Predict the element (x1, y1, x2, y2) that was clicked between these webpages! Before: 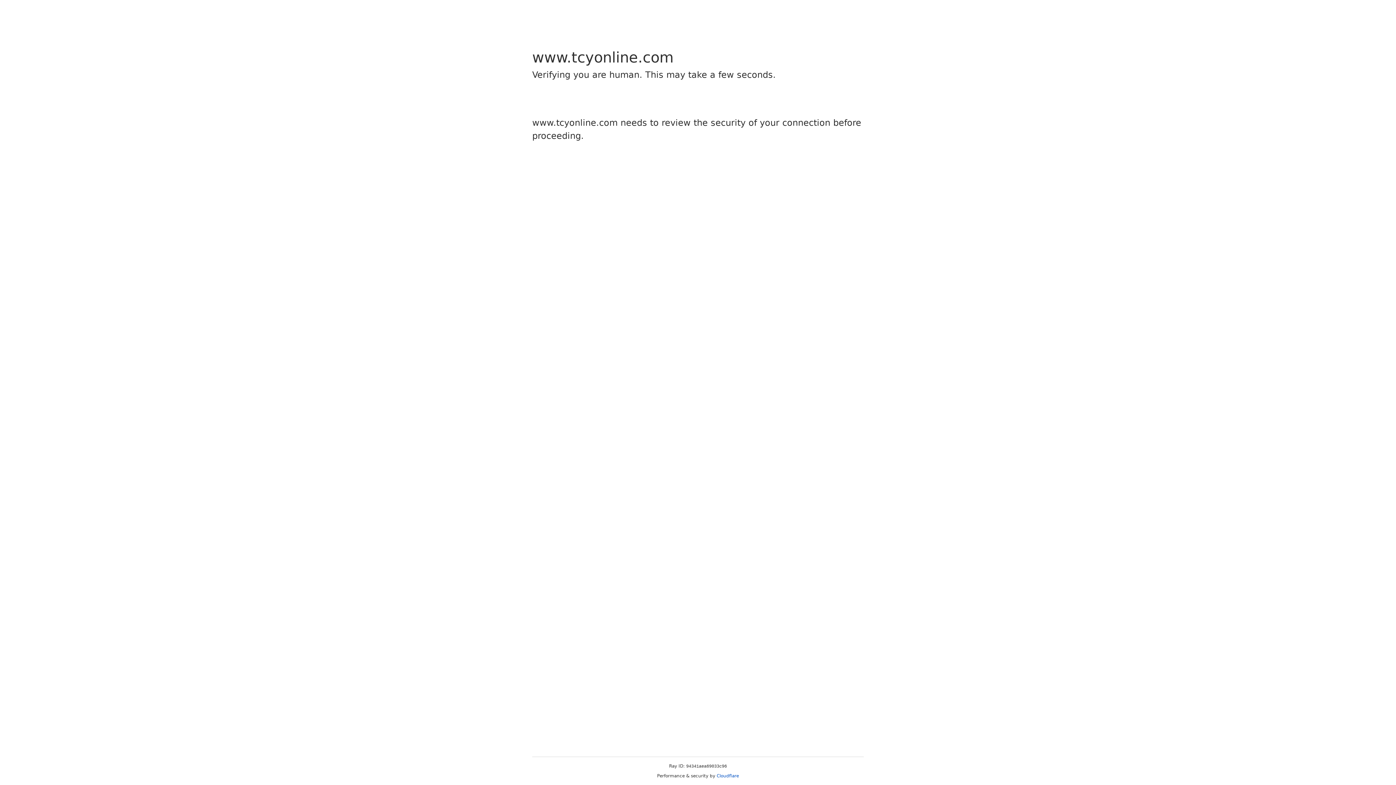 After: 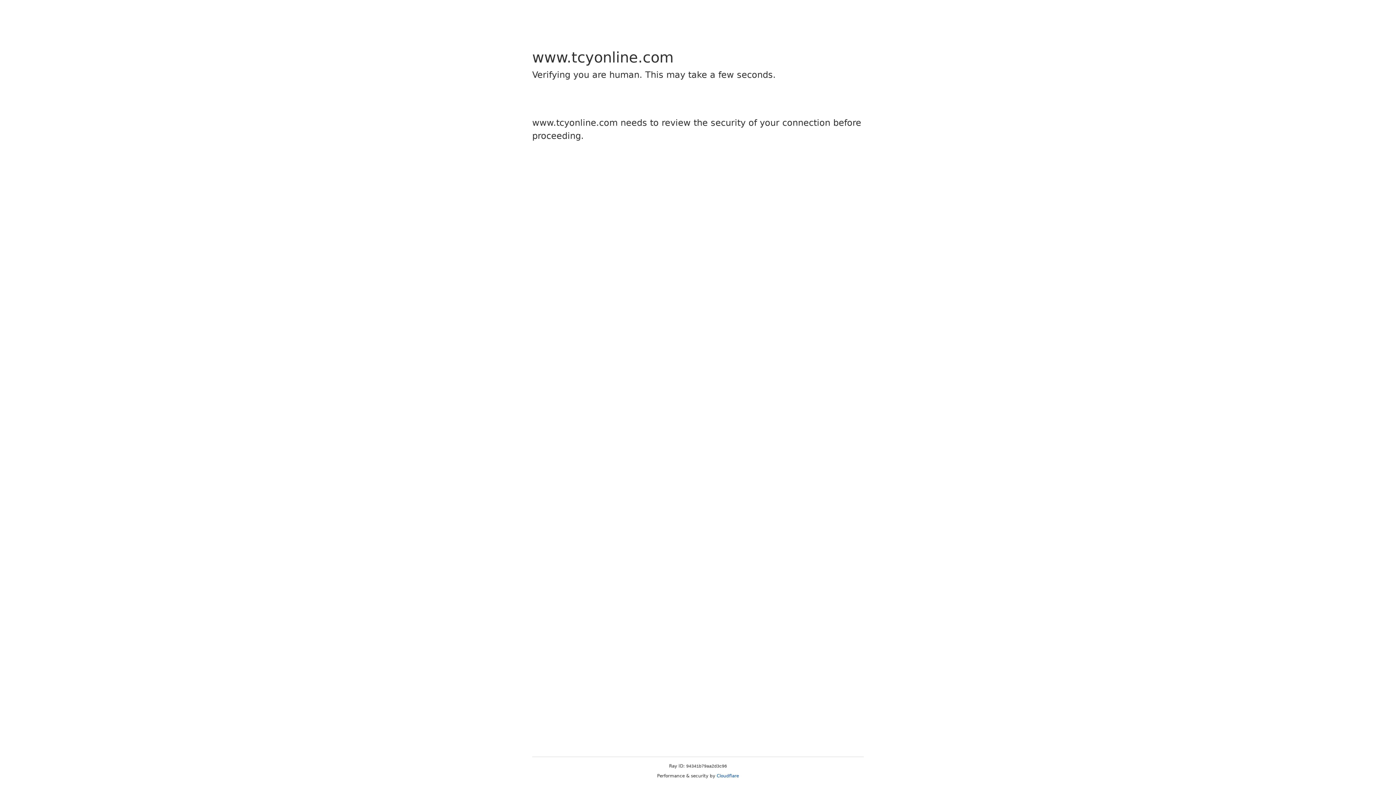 Action: label: Cloudflare bbox: (716, 773, 739, 778)